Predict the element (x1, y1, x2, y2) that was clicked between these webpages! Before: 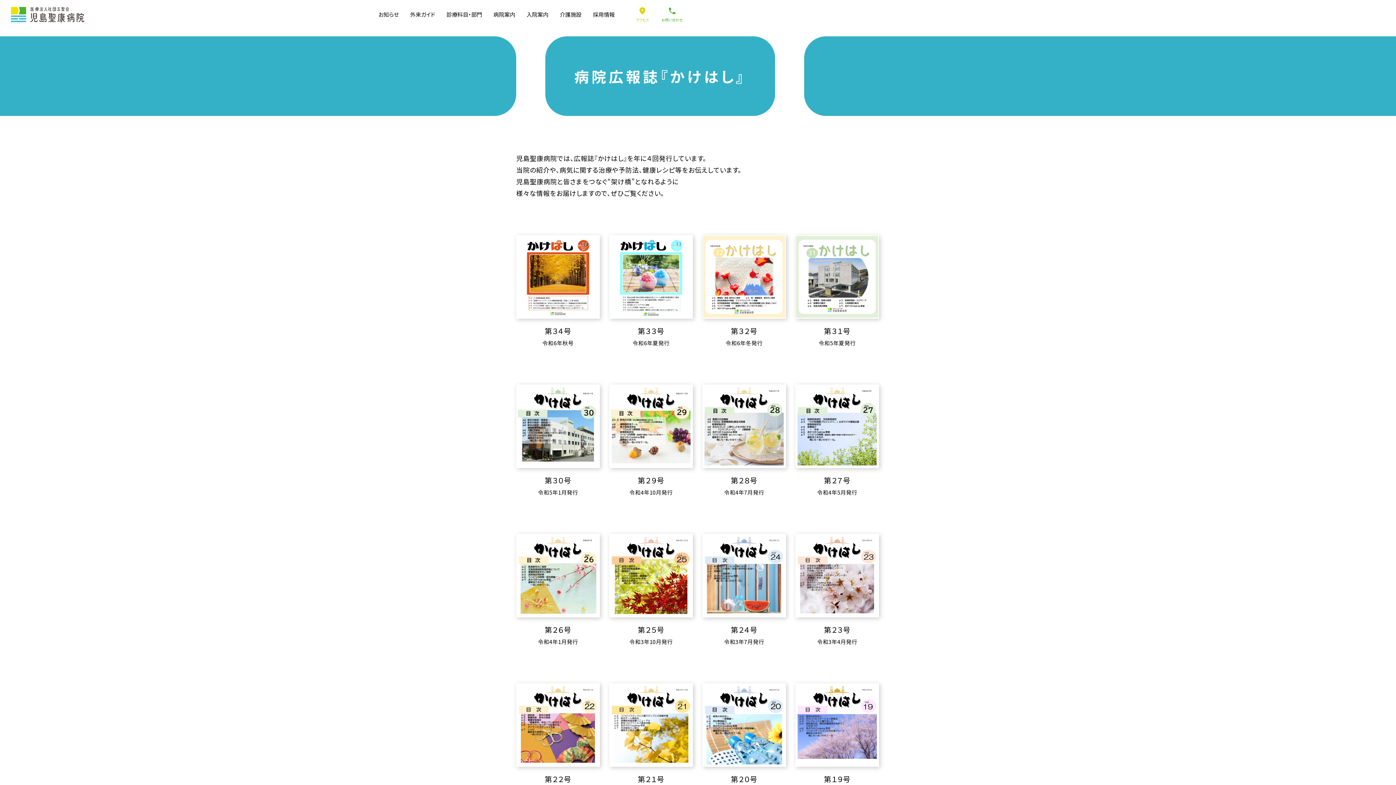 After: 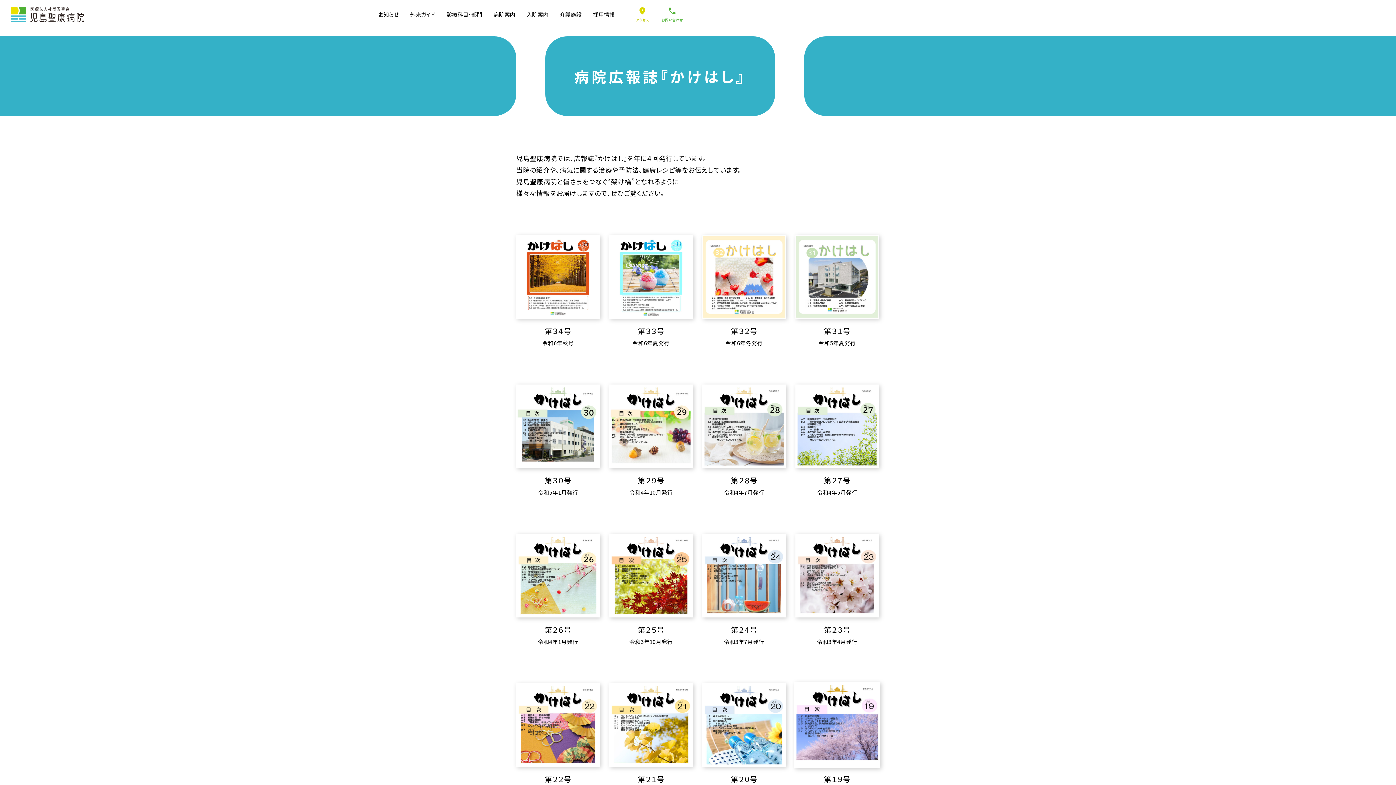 Action: bbox: (795, 683, 879, 767)